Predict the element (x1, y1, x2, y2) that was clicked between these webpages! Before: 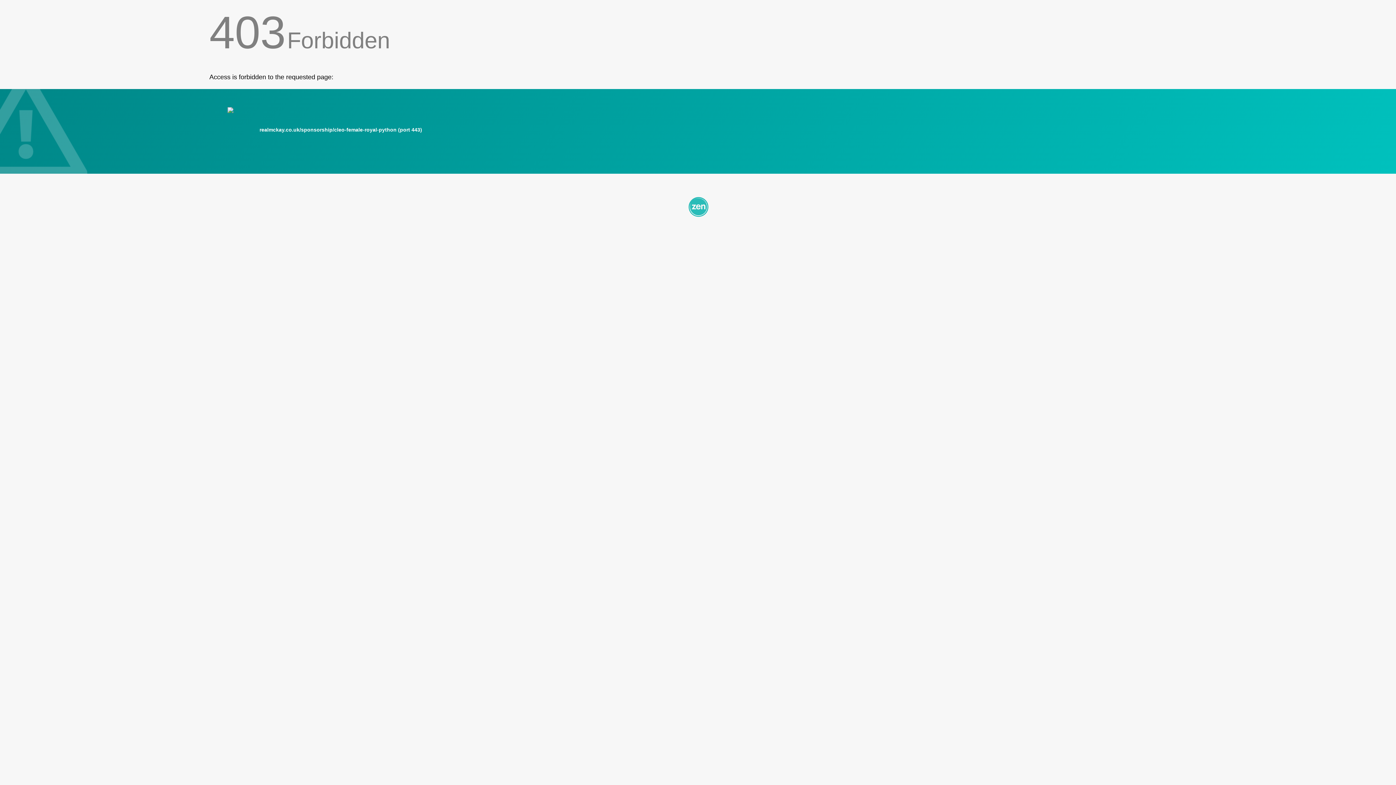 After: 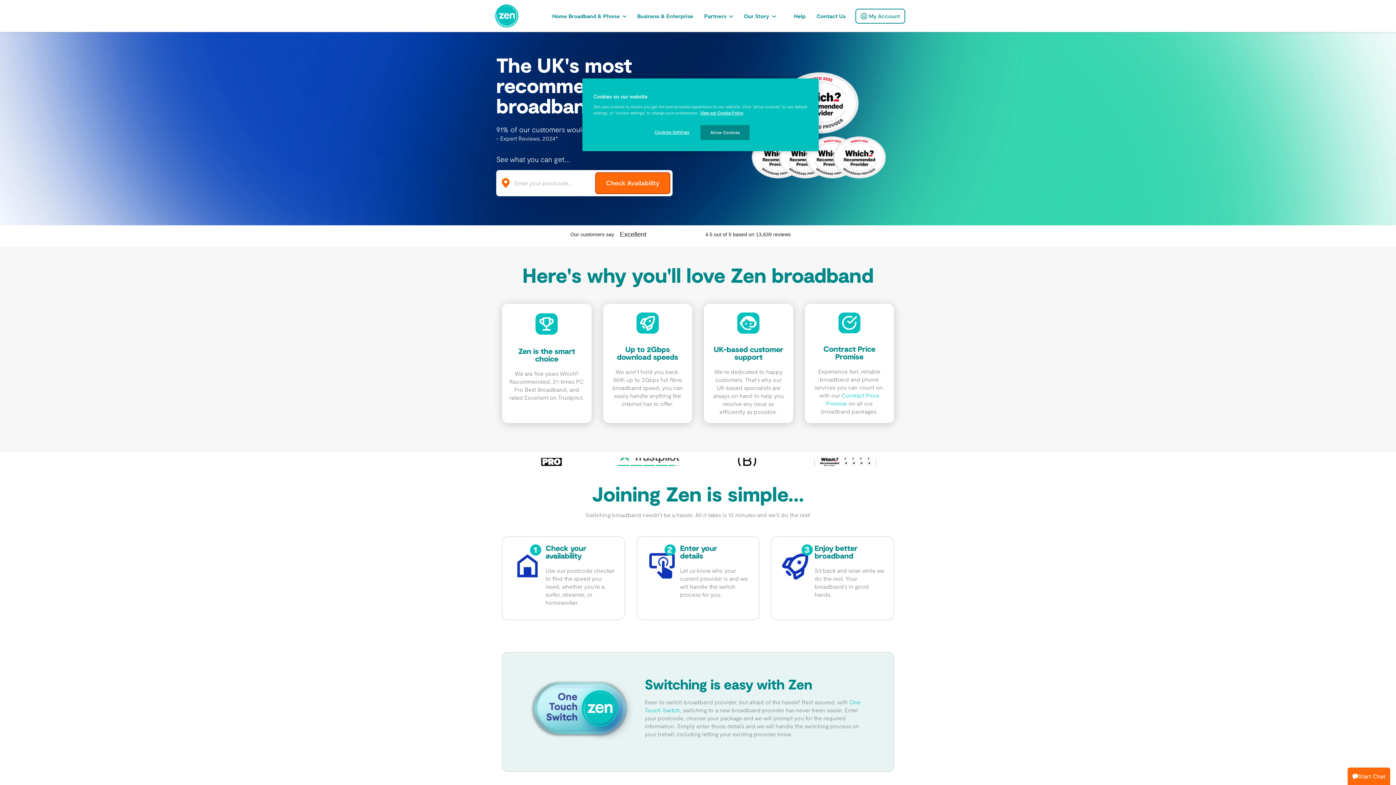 Action: bbox: (209, 195, 1186, 217)